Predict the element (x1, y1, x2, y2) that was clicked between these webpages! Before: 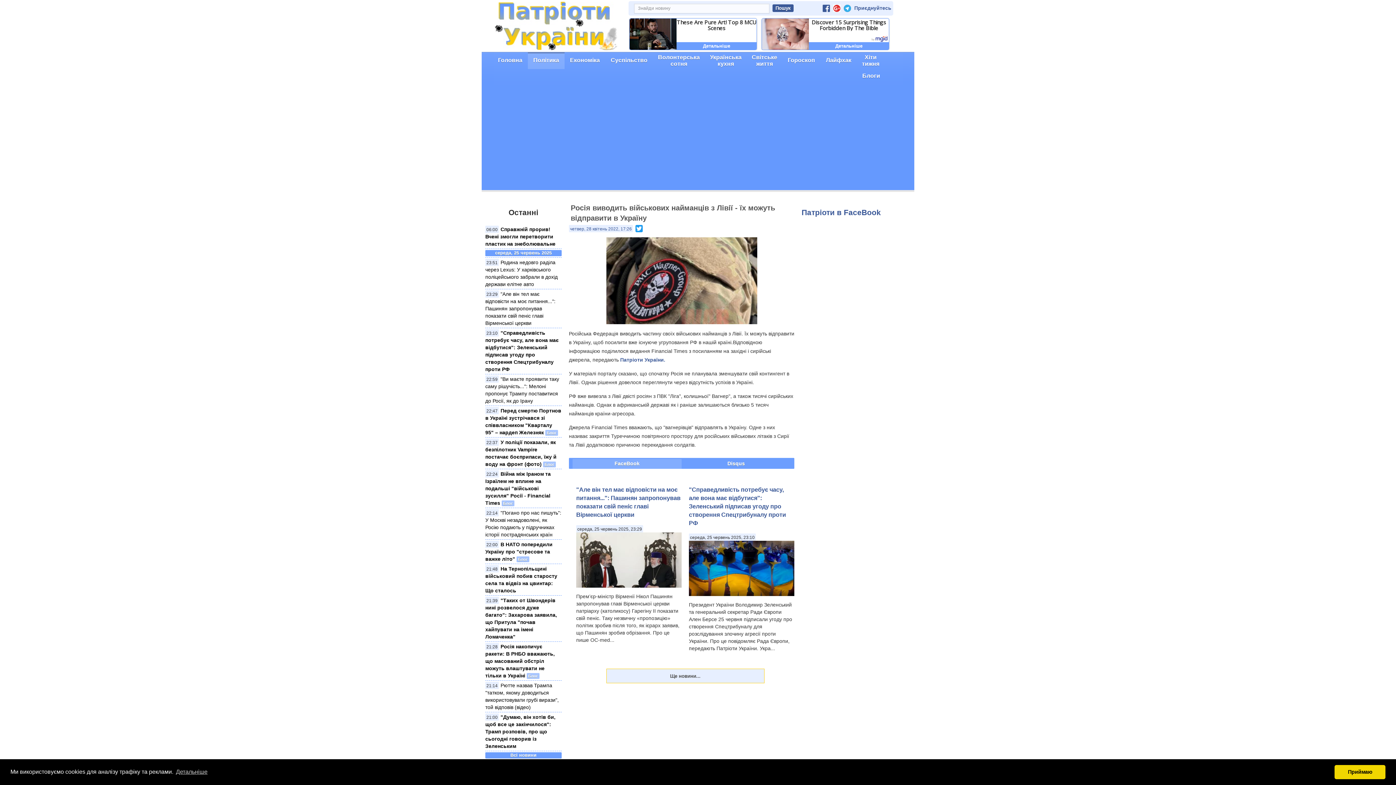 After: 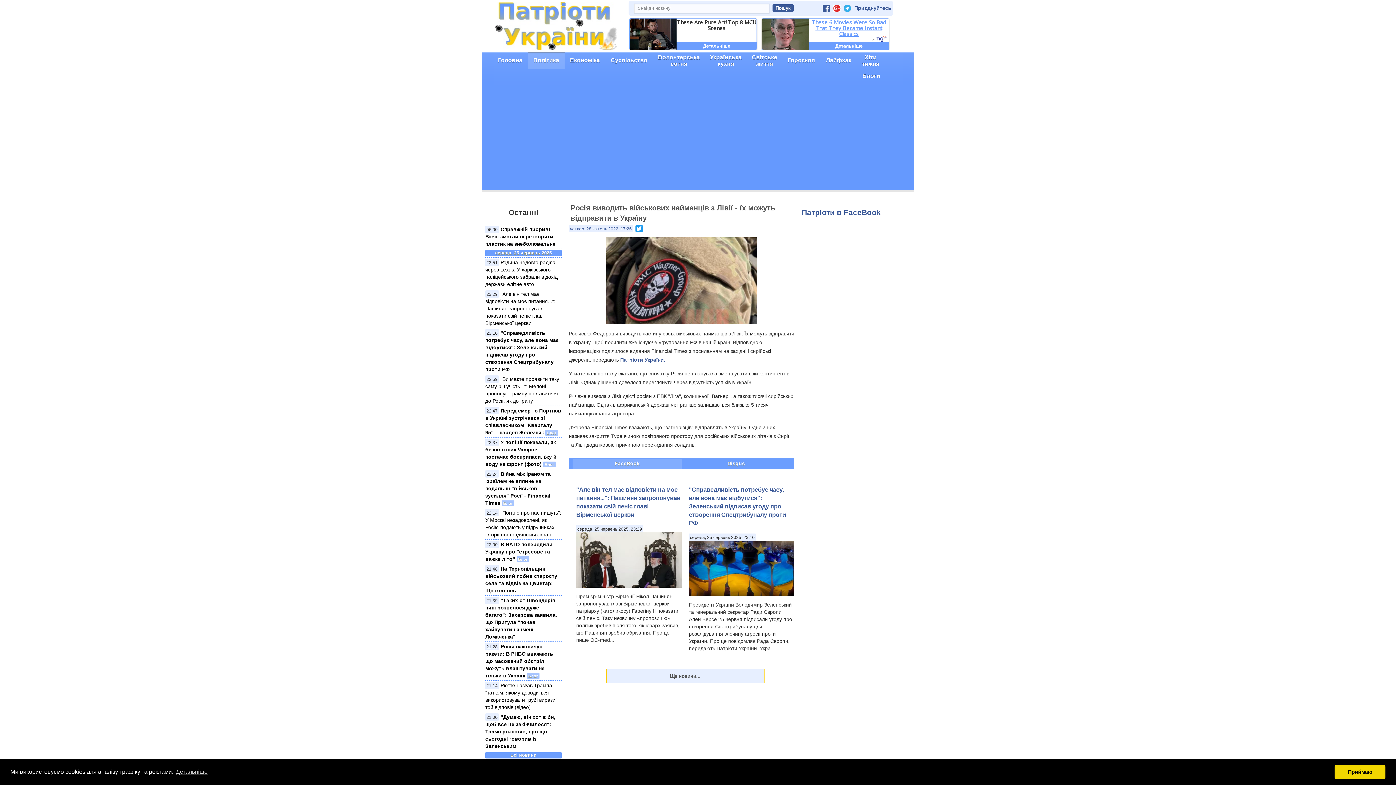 Action: bbox: (835, 43, 862, 48) label: Детальніше